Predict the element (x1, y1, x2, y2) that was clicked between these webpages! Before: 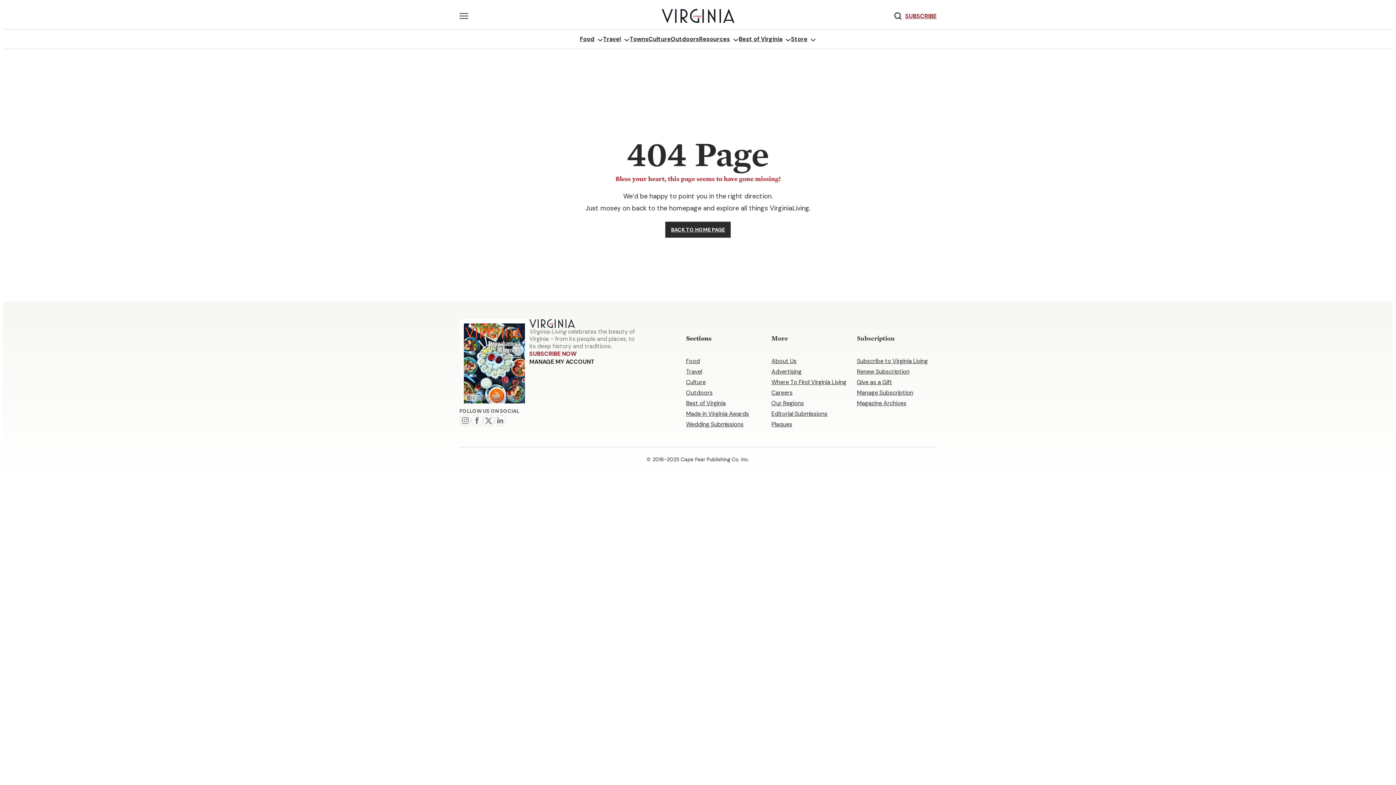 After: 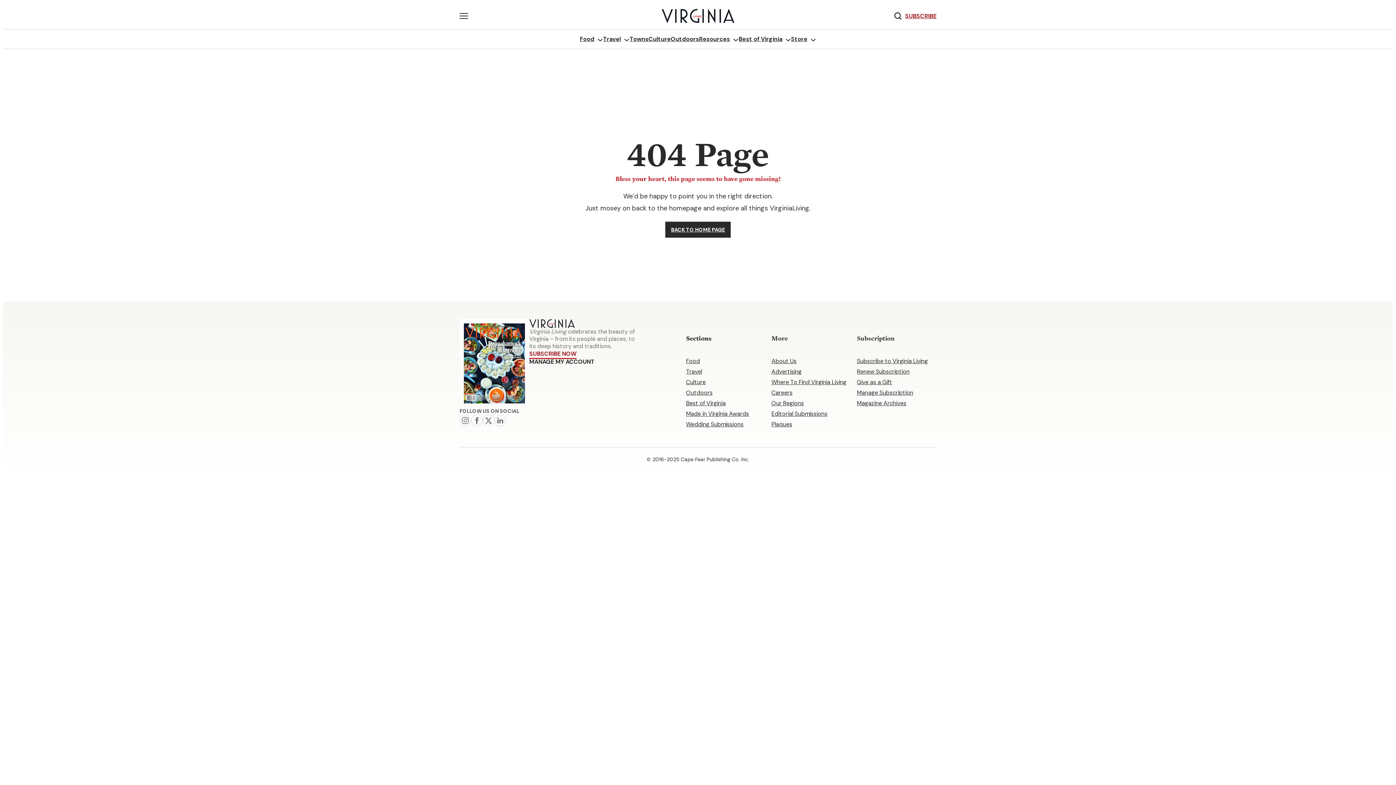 Action: bbox: (529, 350, 576, 359) label: SUBSCRIBE NOW